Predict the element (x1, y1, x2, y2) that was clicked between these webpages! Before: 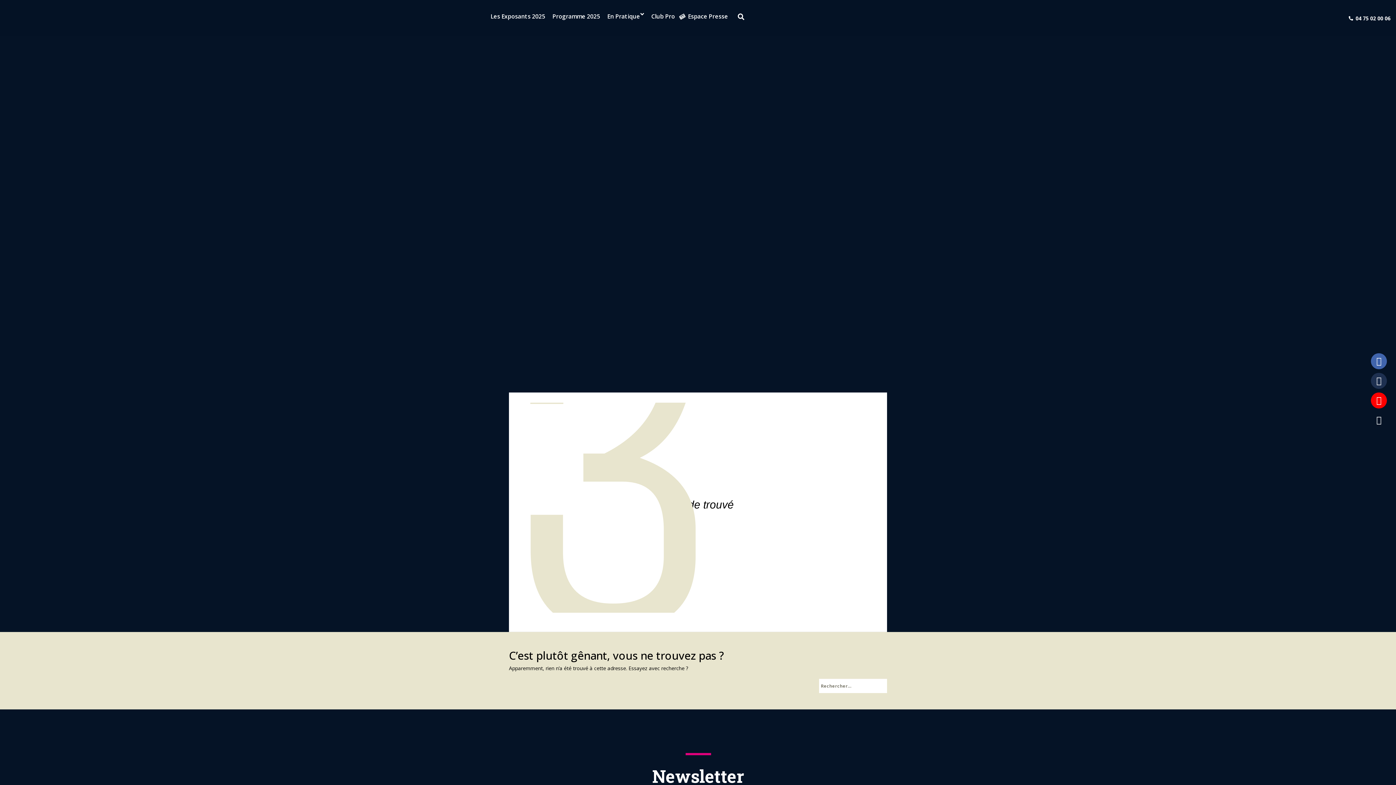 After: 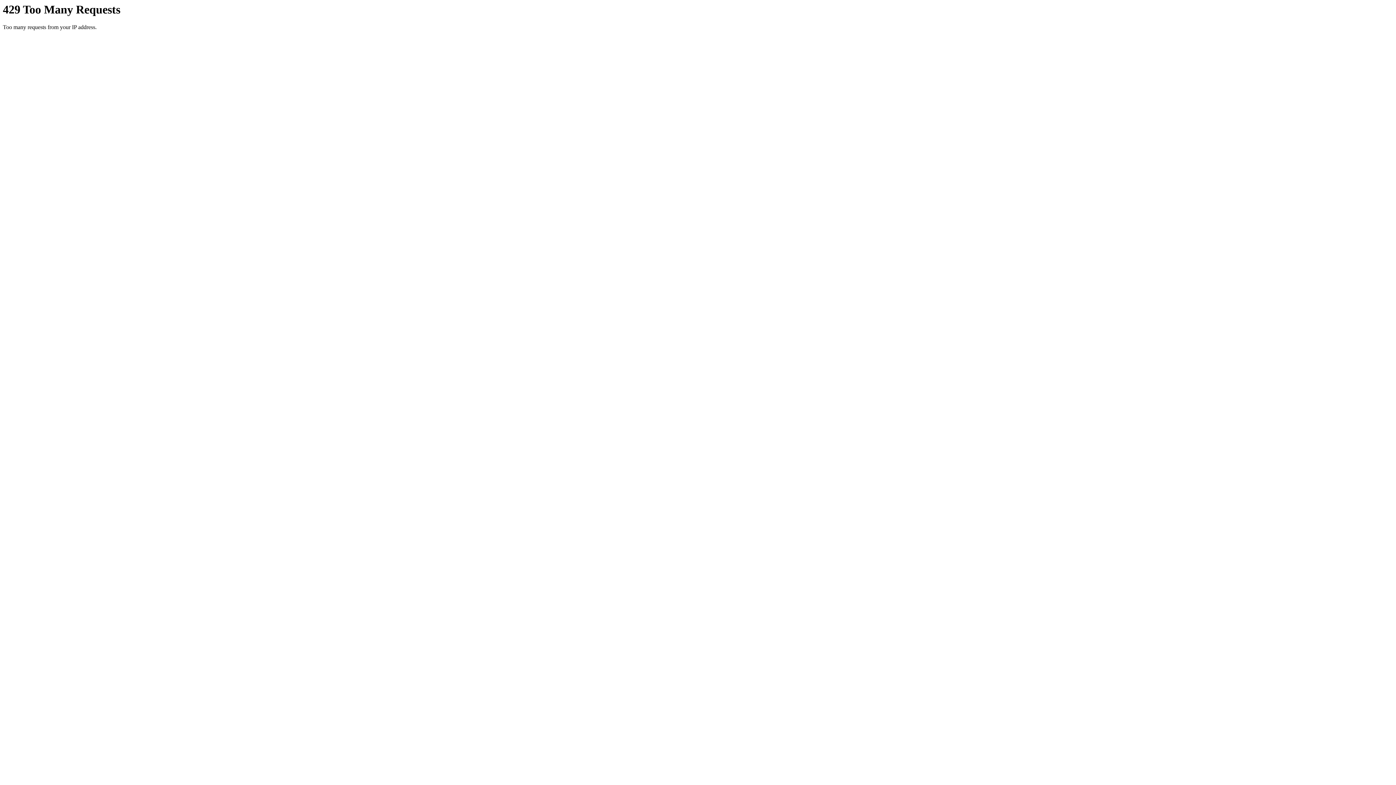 Action: label: En Pratique bbox: (603, 12, 647, 22)